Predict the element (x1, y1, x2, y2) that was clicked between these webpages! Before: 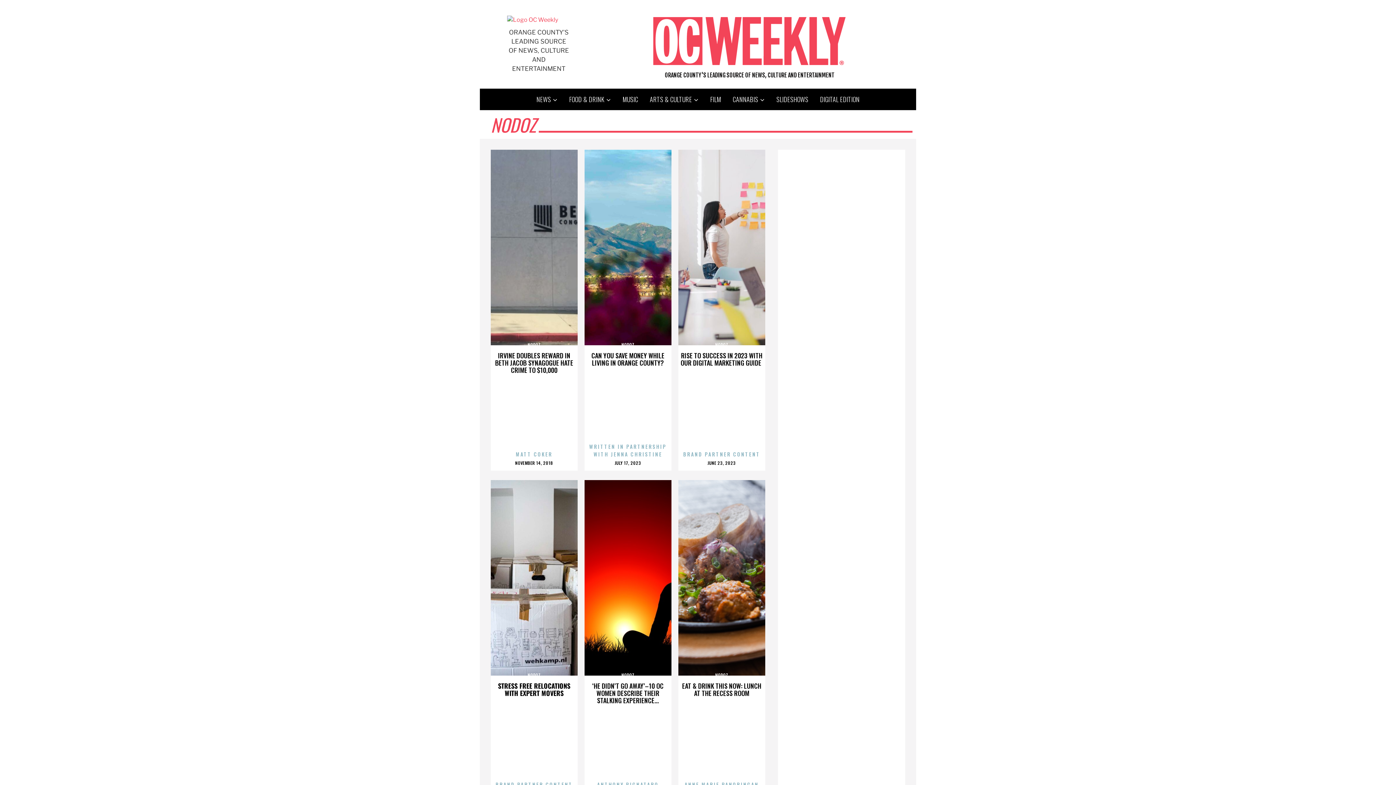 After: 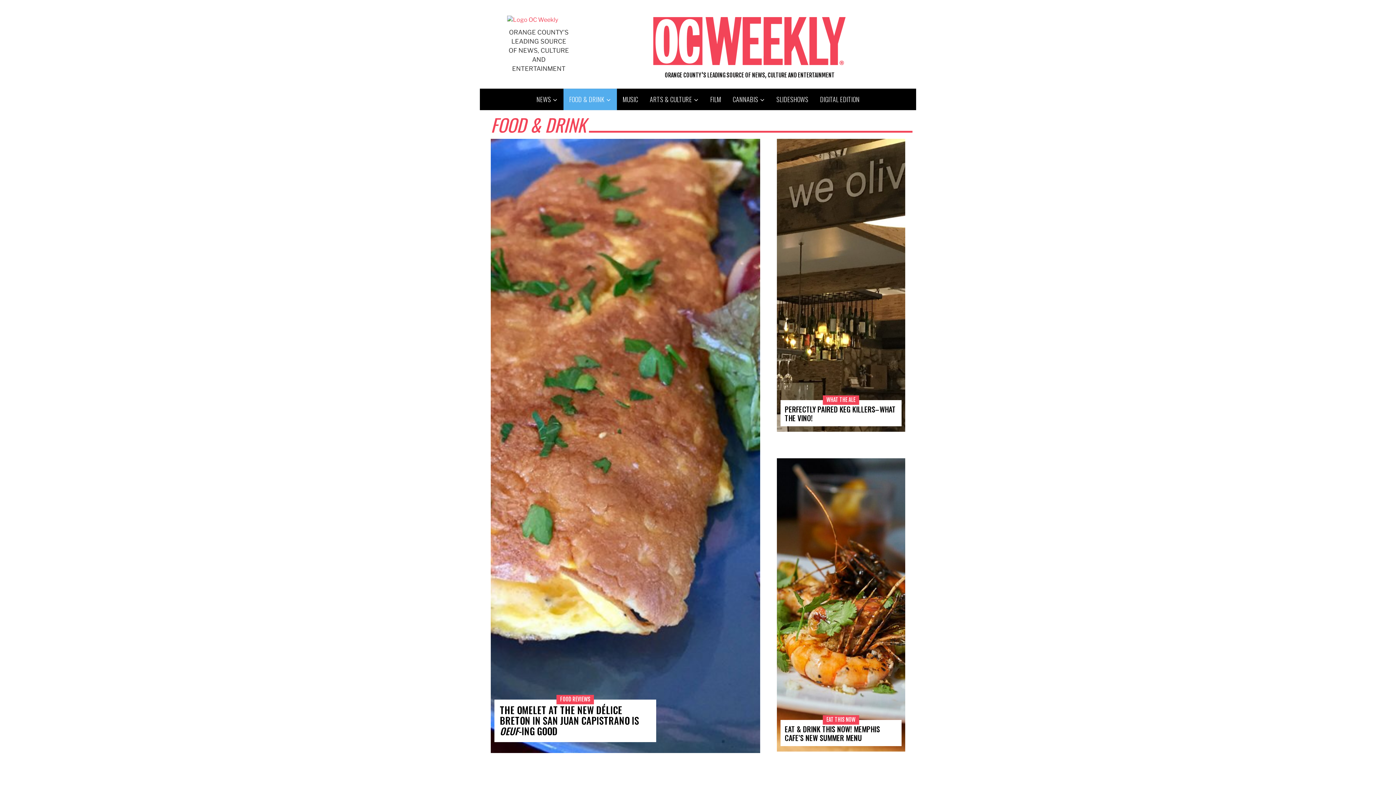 Action: bbox: (563, 88, 616, 110) label: FOOD & DRINK